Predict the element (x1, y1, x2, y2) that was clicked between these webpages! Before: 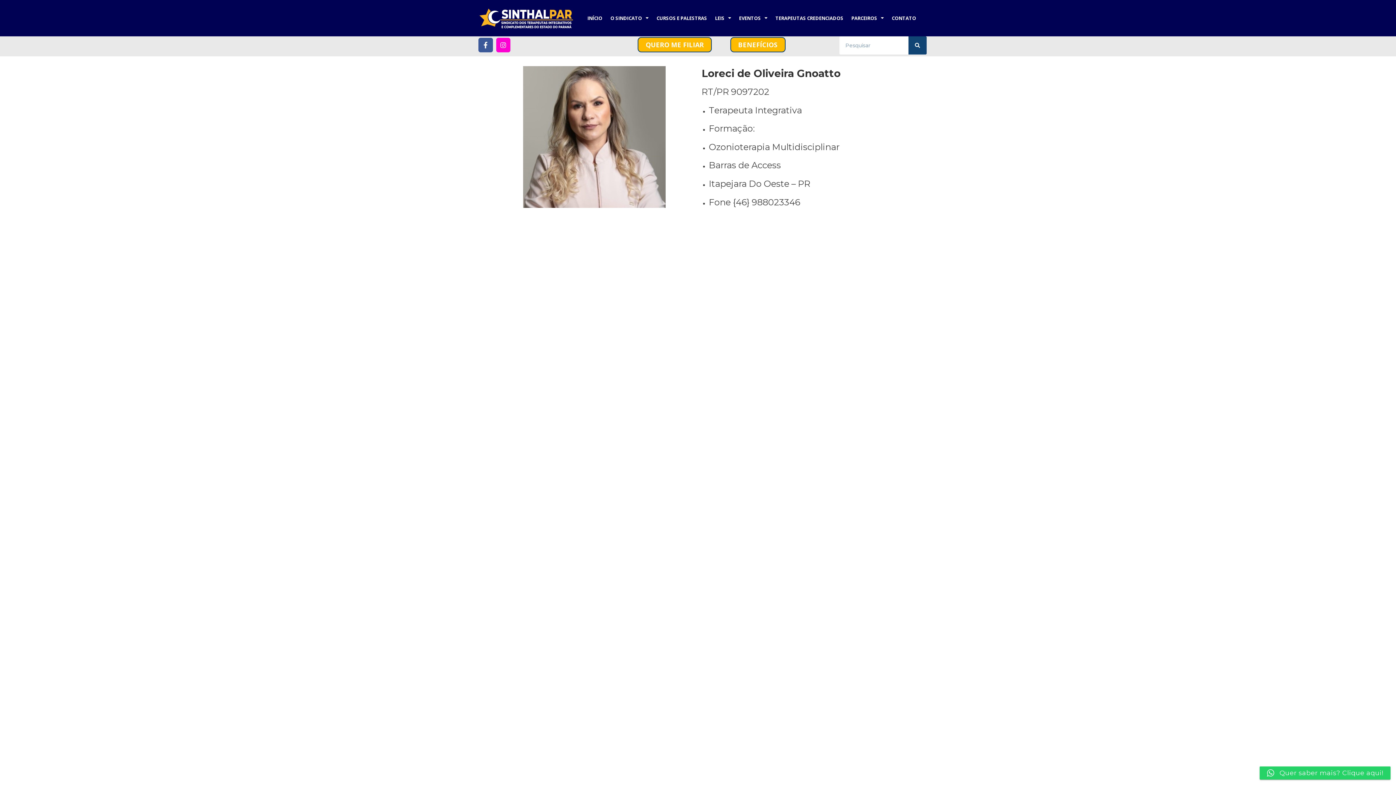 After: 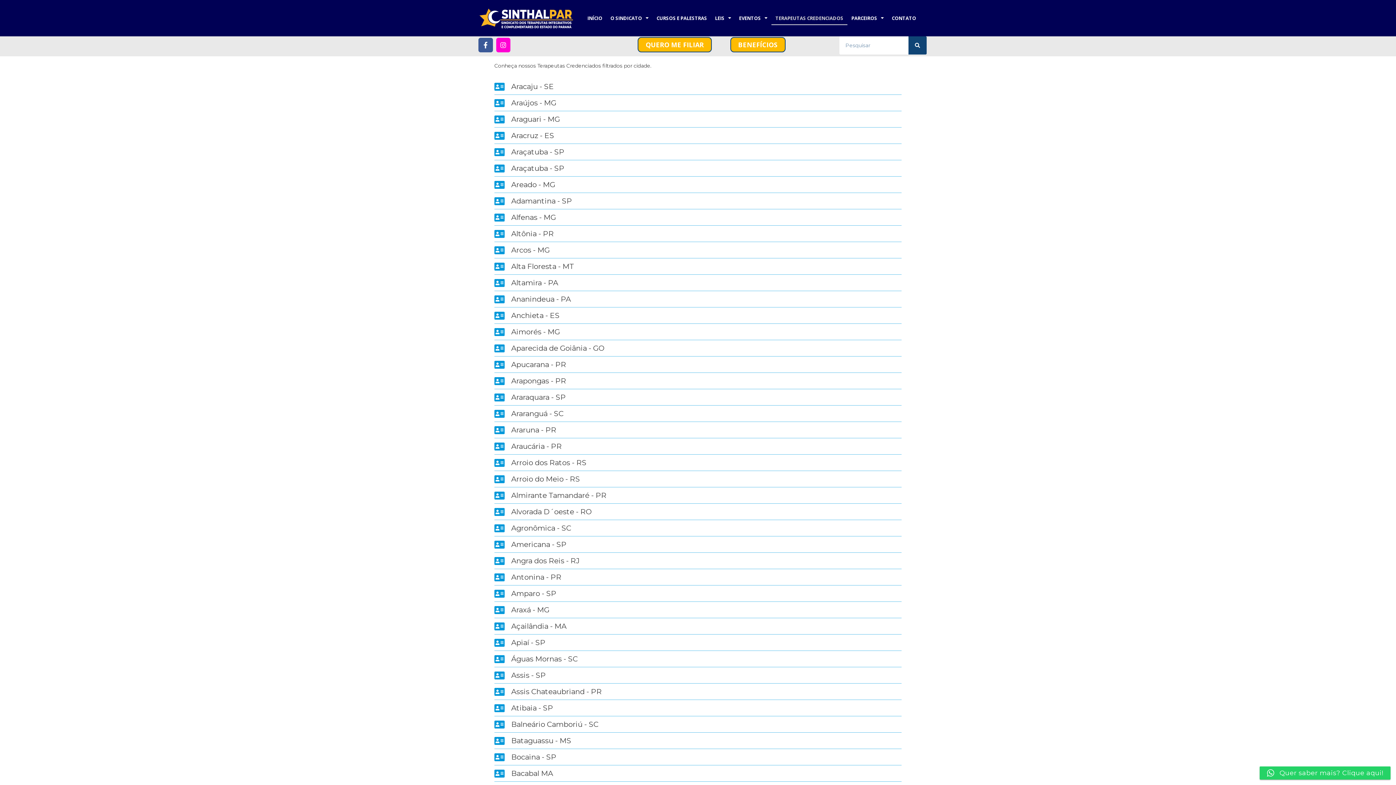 Action: bbox: (771, 11, 847, 25) label: TERAPEUTAS CREDENCIADOS